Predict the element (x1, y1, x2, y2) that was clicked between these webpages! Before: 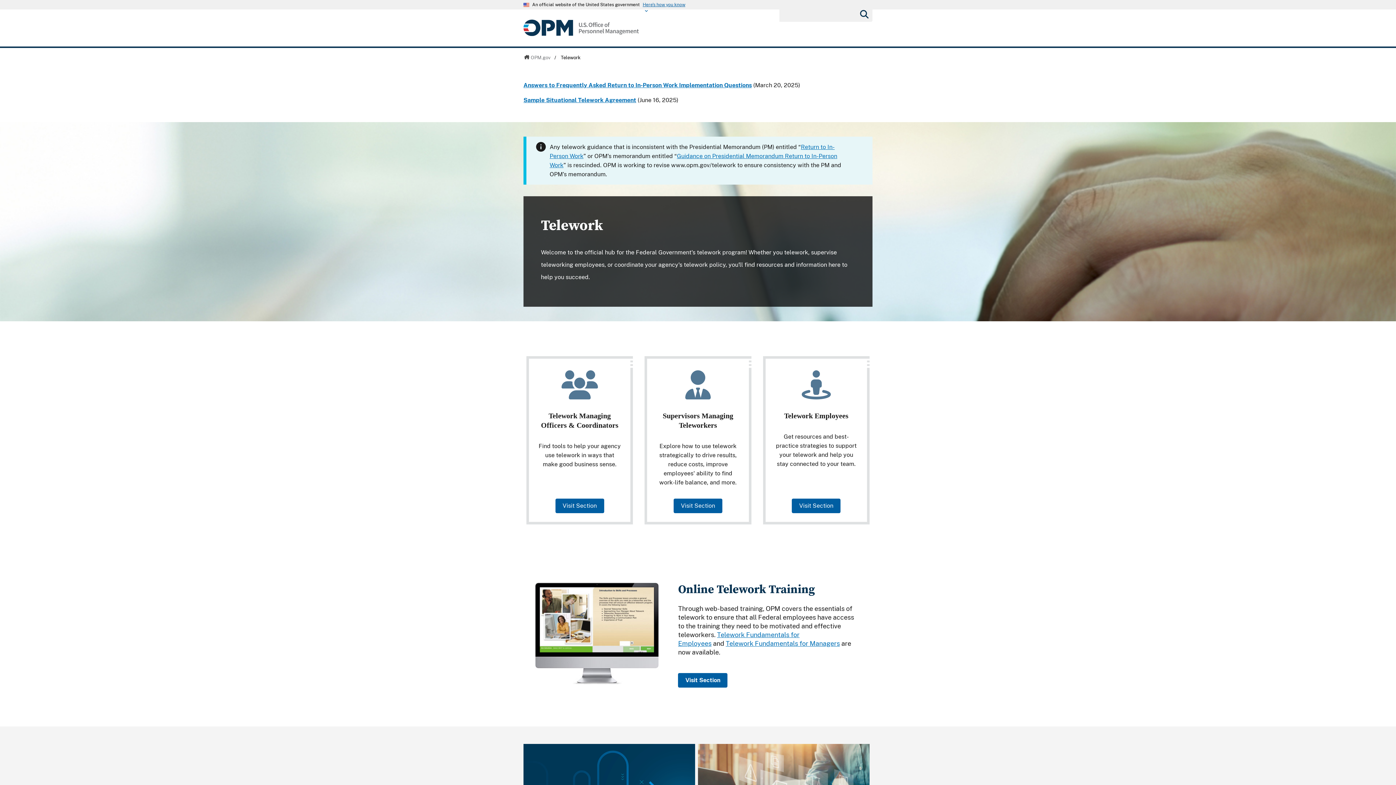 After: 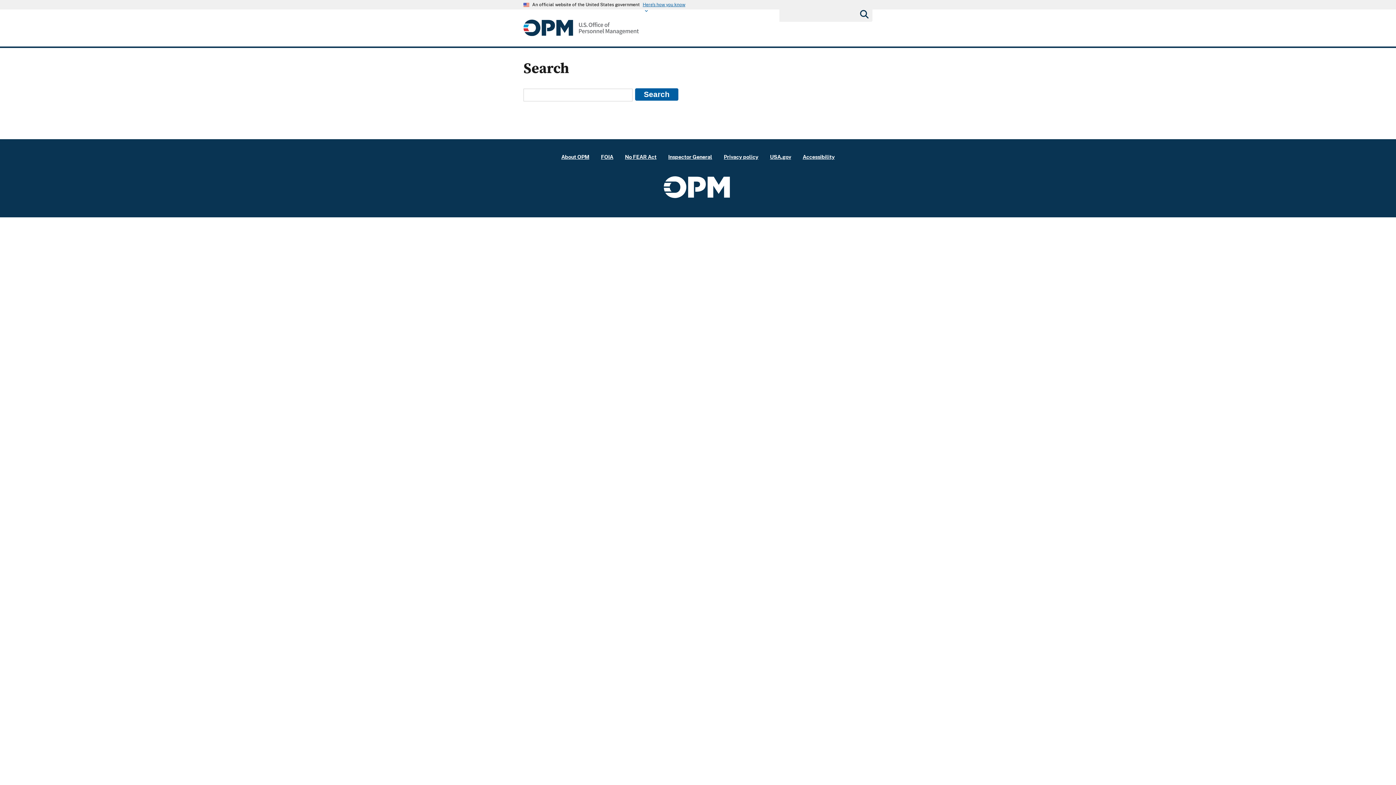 Action: label: Submit bbox: (855, 5, 872, 21)